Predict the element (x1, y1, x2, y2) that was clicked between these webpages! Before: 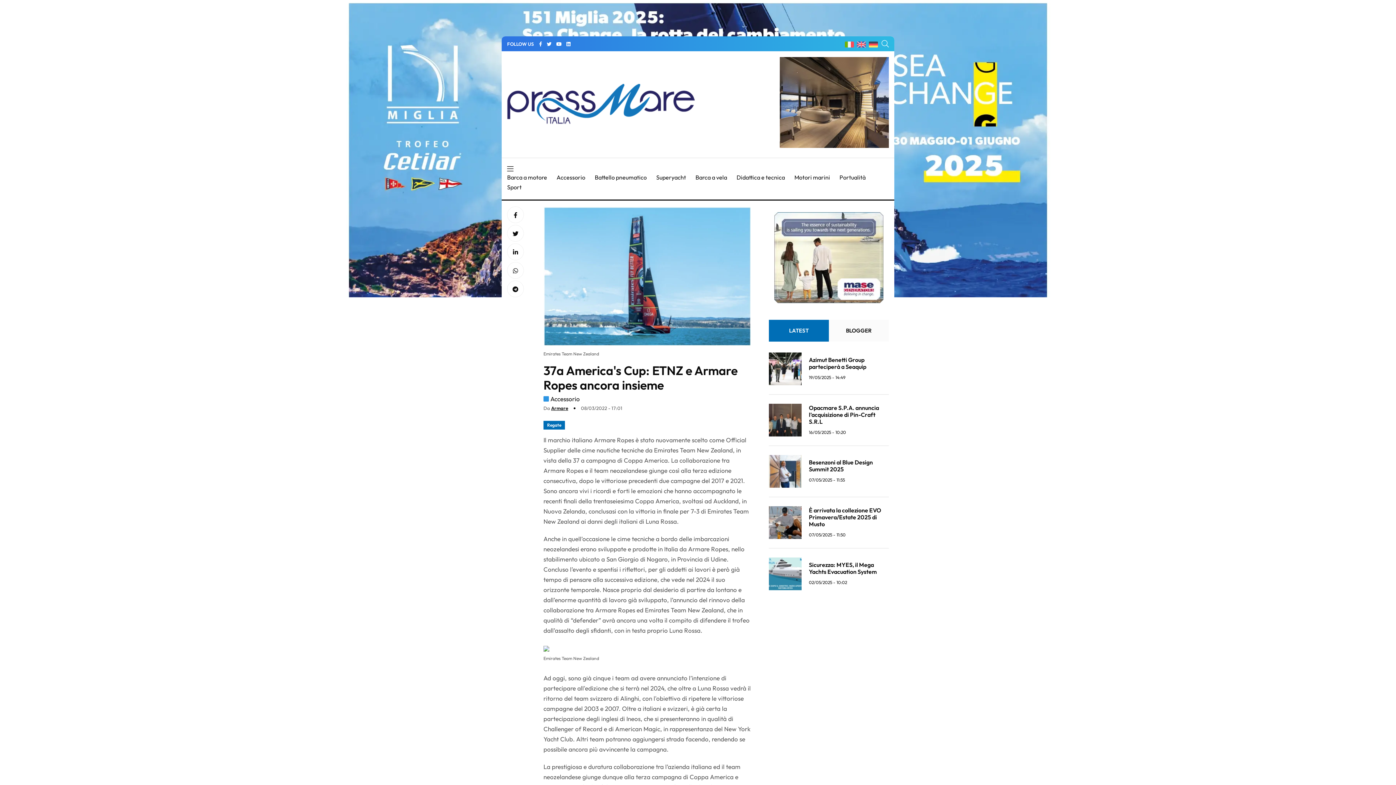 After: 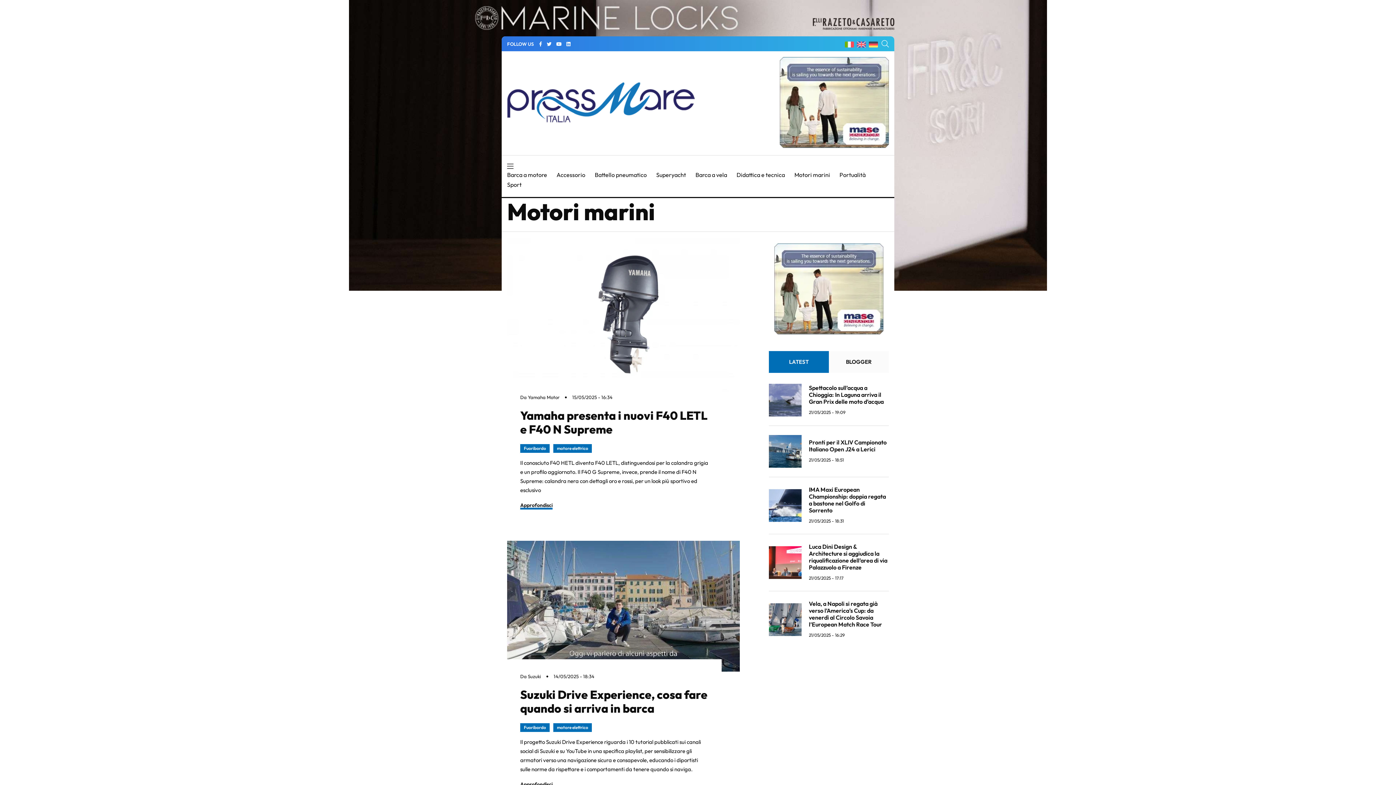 Action: bbox: (794, 172, 830, 182) label: Motori marini